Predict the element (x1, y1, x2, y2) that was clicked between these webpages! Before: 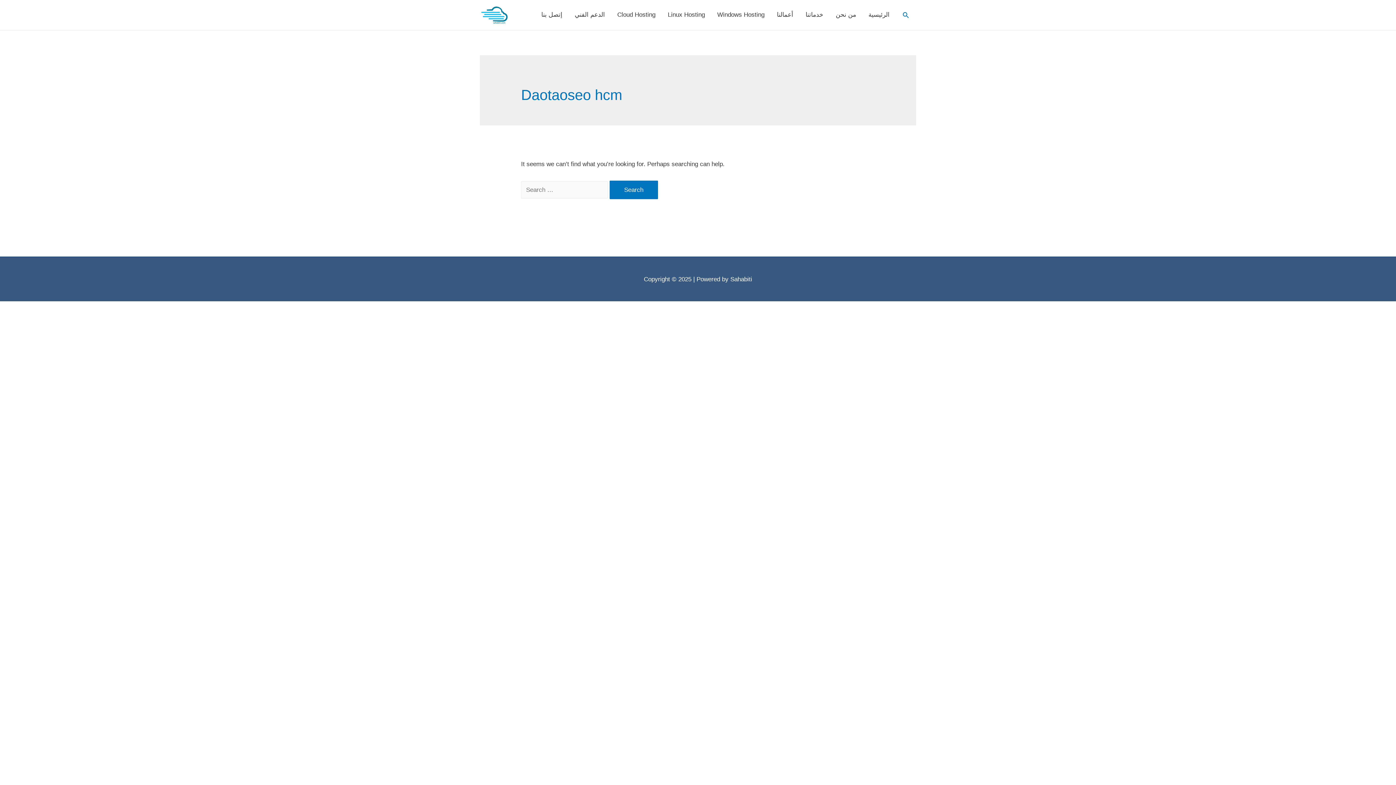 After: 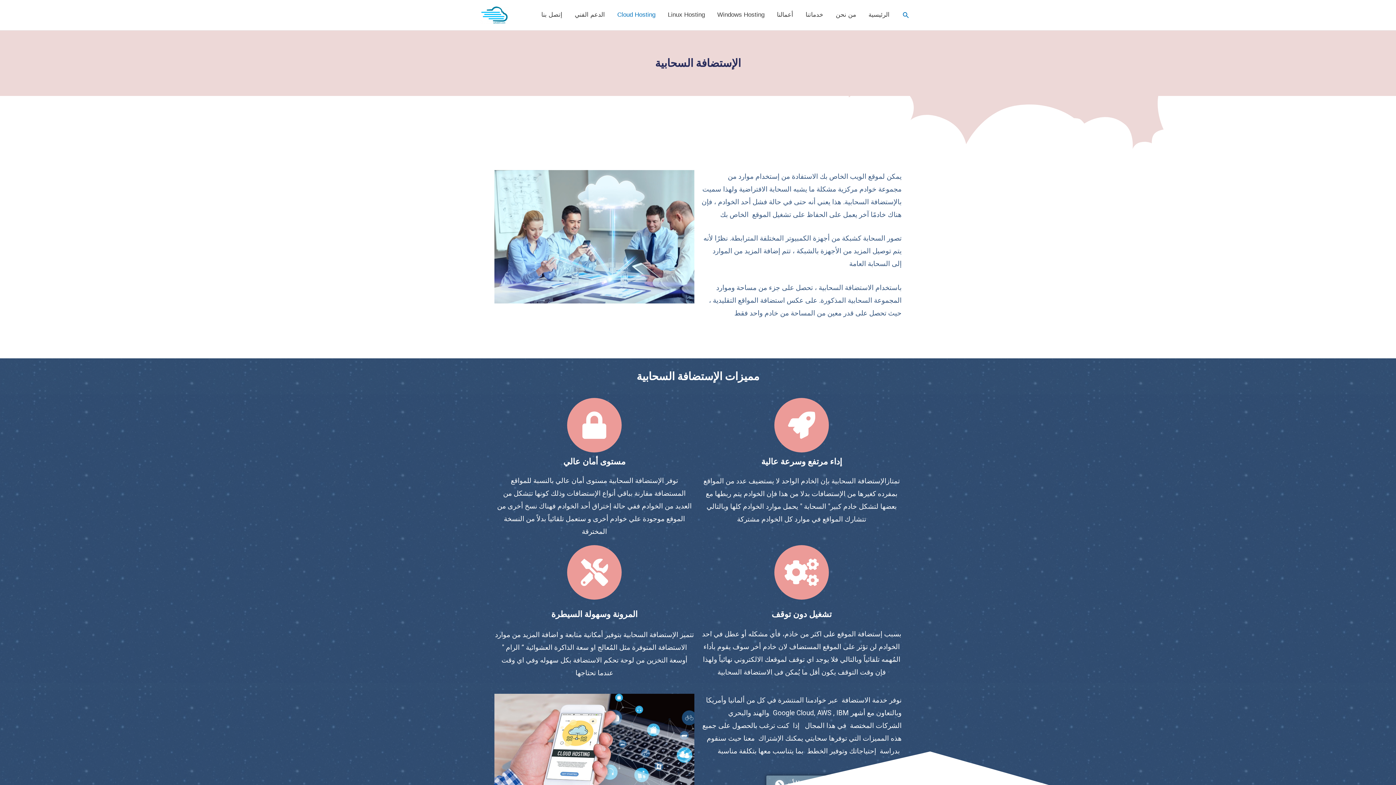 Action: label: Cloud Hosting bbox: (611, 0, 661, 30)